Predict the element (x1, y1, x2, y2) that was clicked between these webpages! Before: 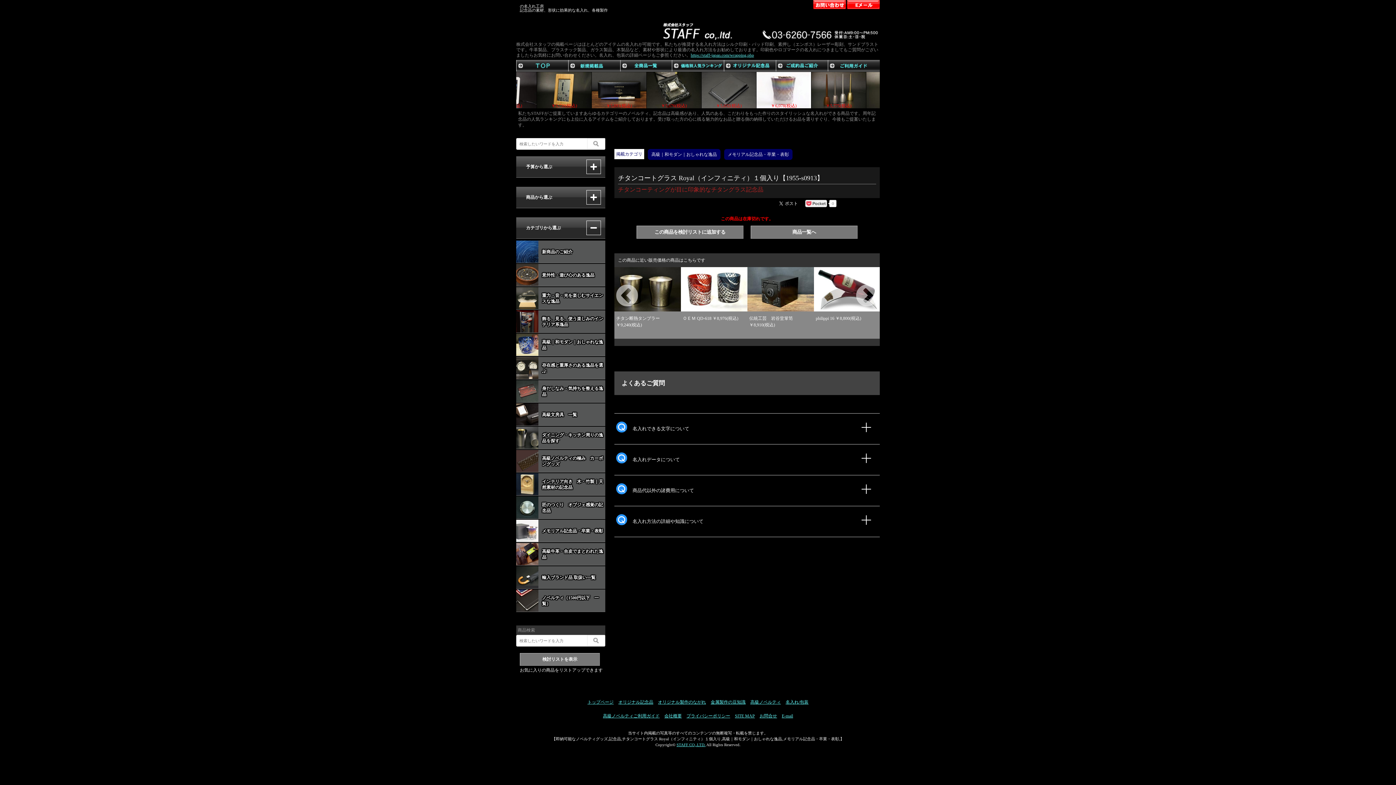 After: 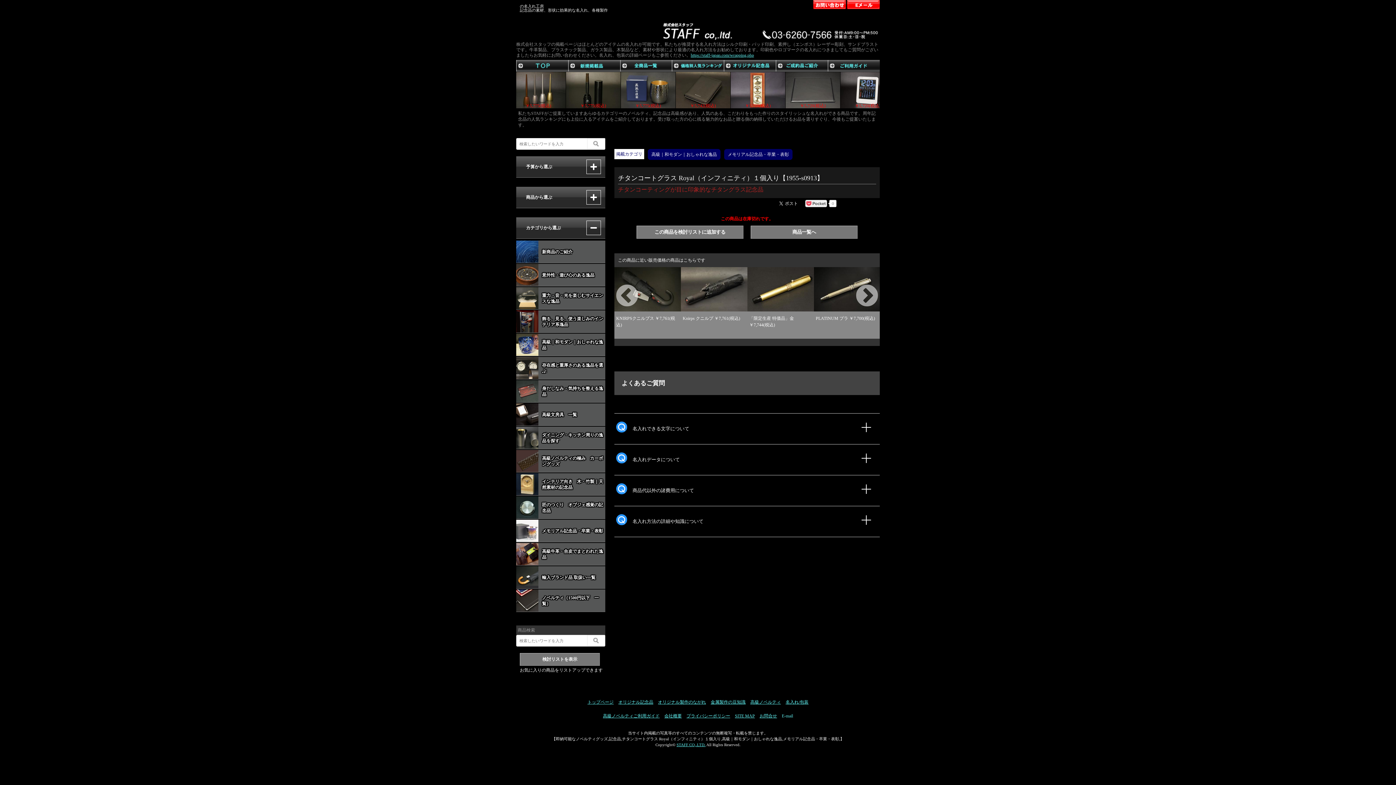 Action: label: E-mail bbox: (782, 713, 793, 718)